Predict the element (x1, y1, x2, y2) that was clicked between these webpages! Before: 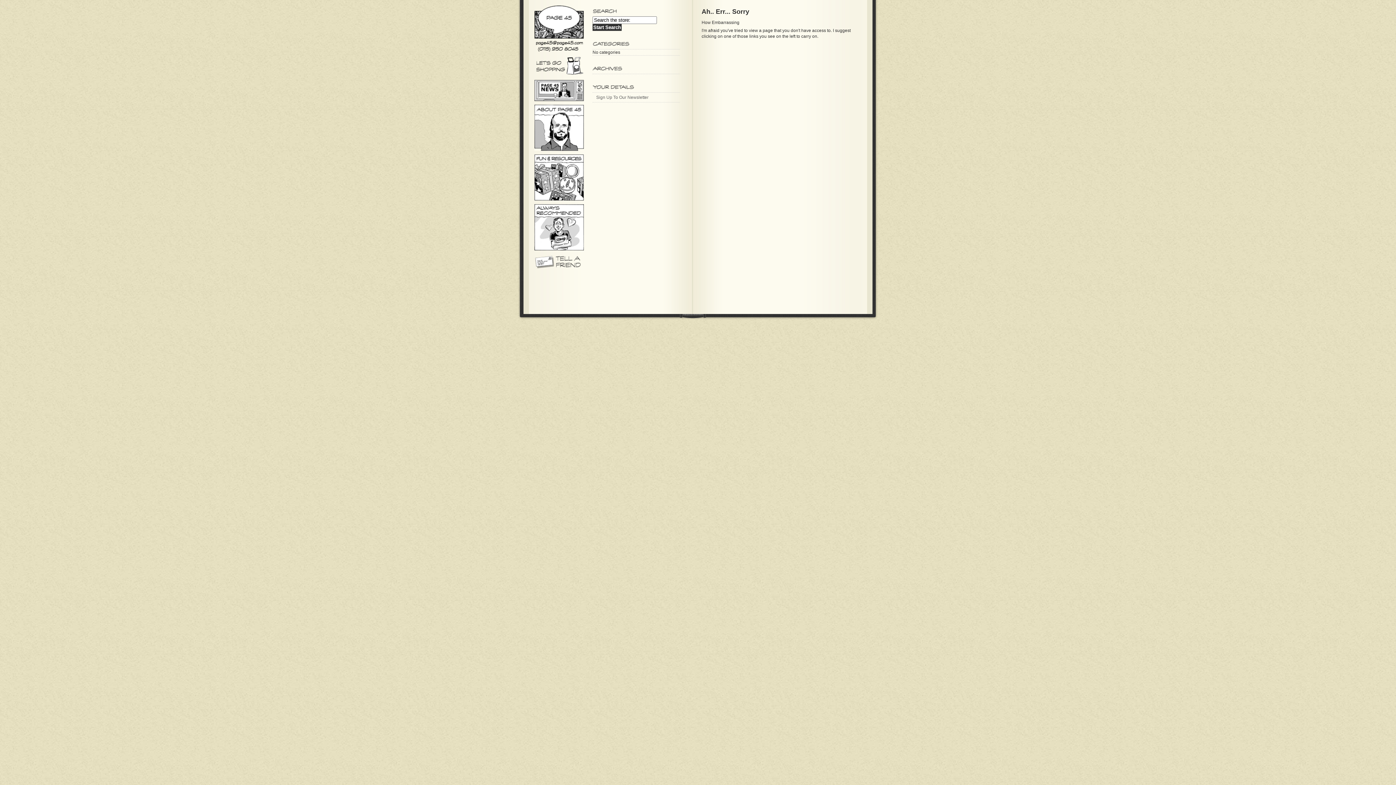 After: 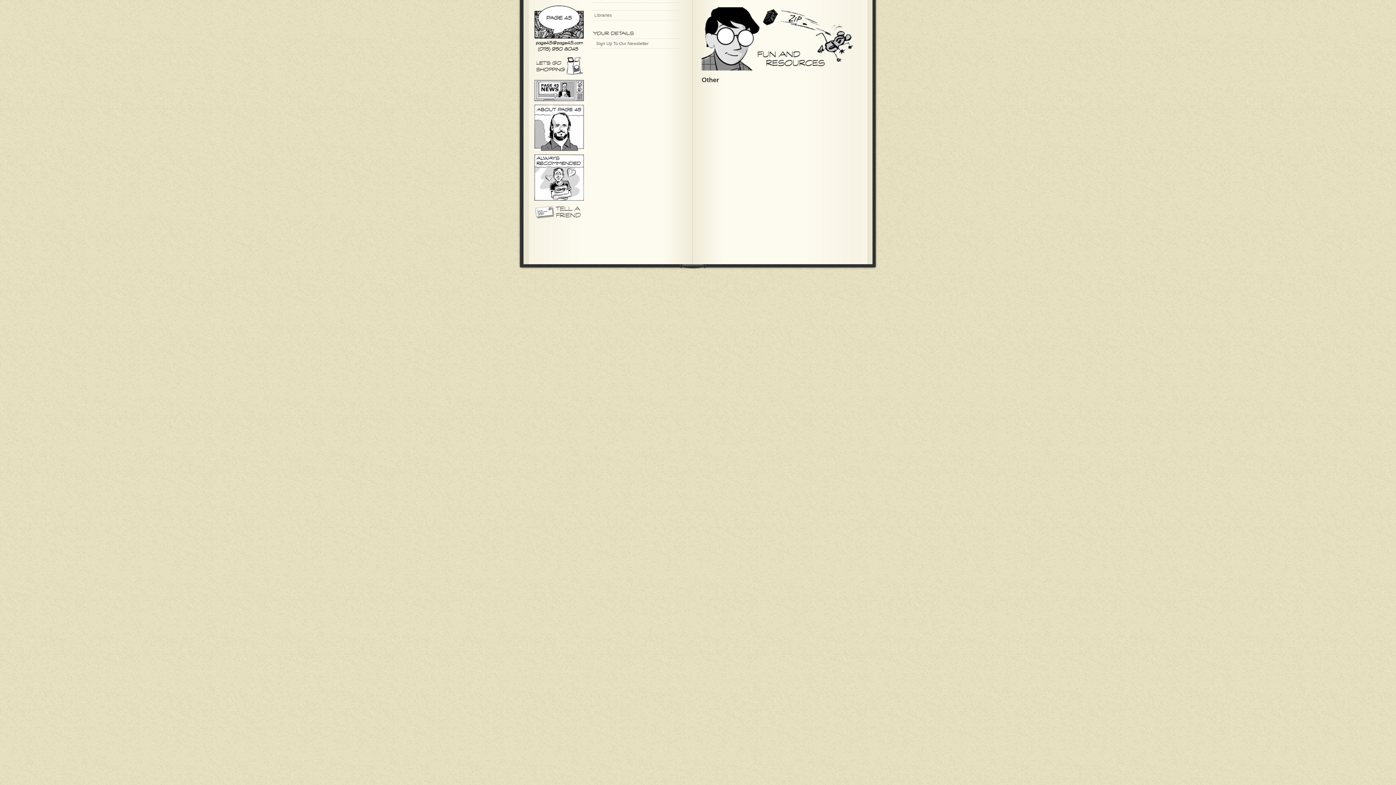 Action: bbox: (534, 154, 584, 200)